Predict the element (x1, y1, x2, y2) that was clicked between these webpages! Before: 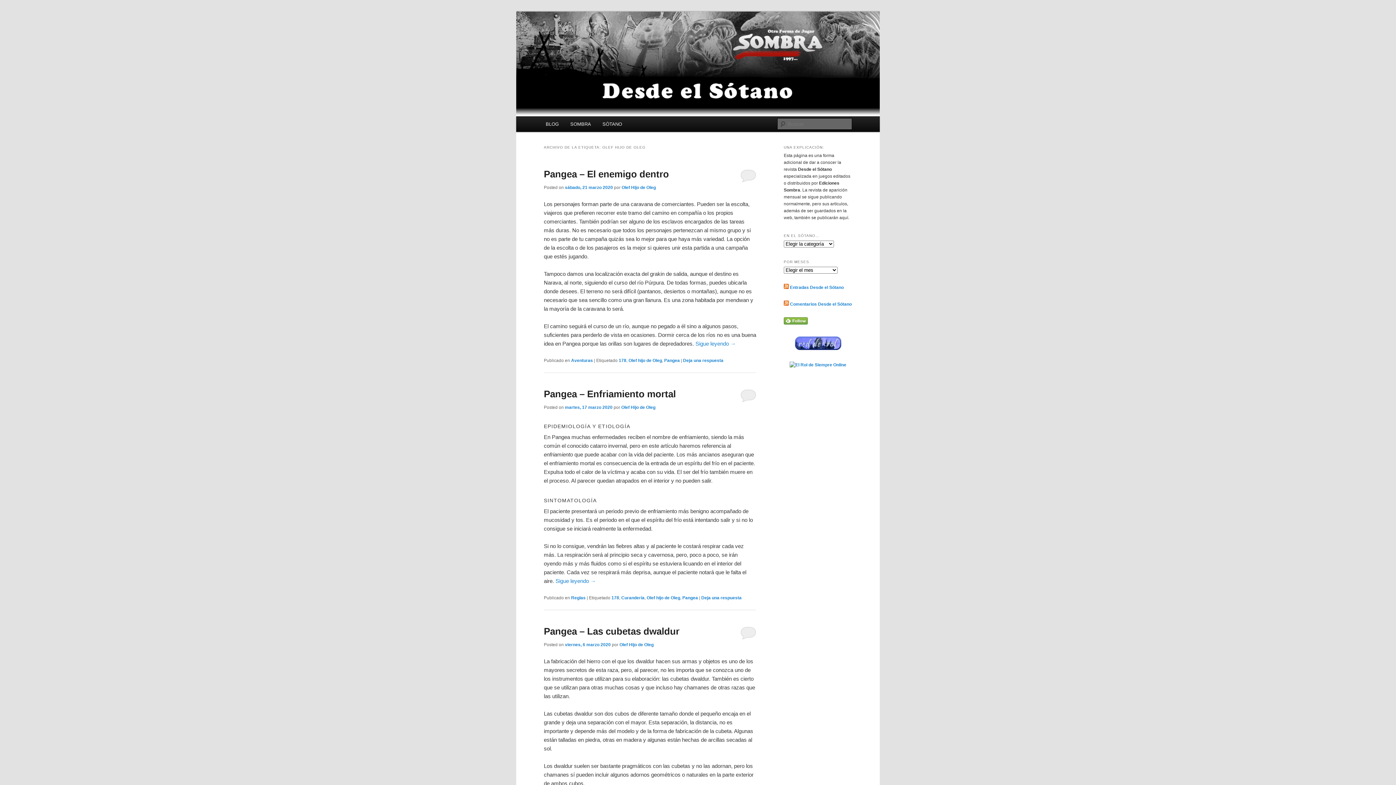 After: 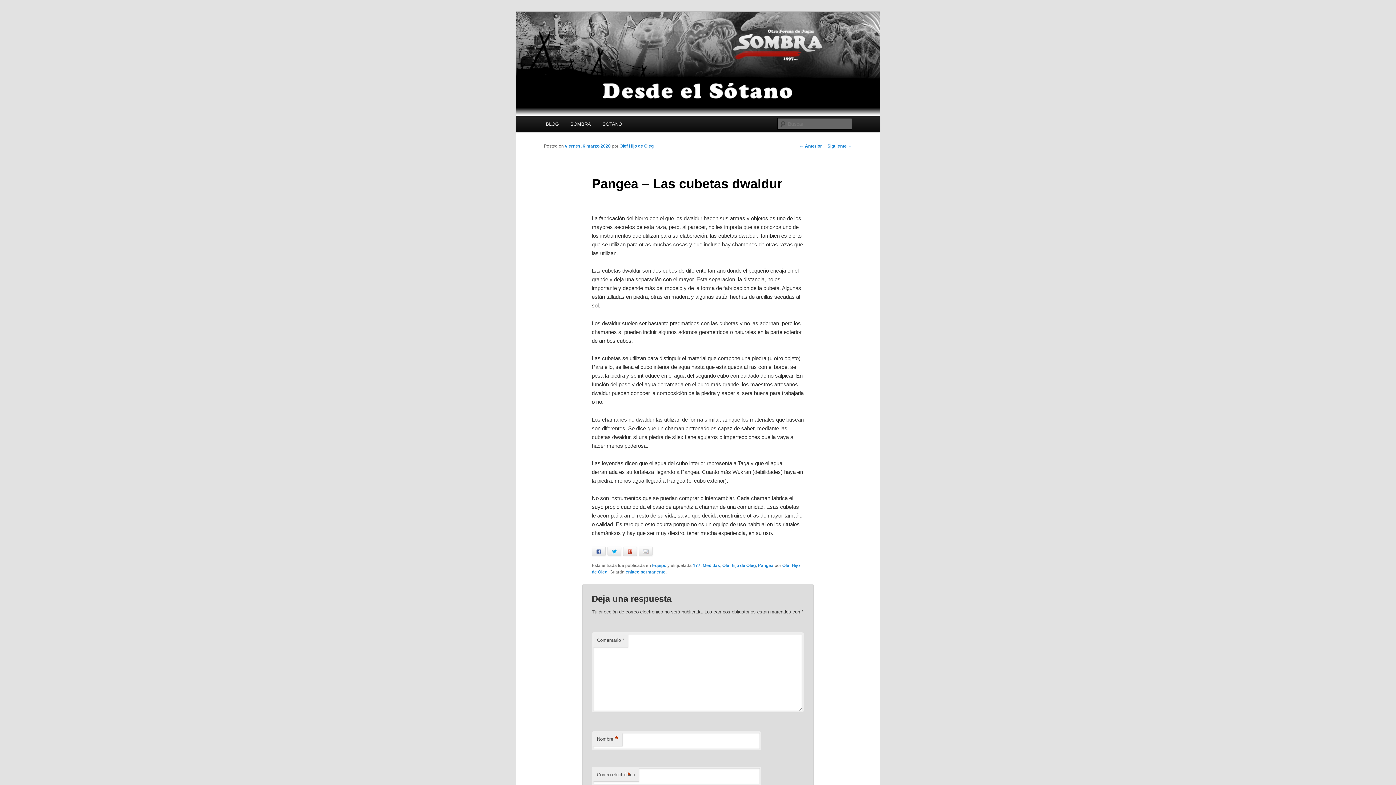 Action: bbox: (544, 626, 679, 637) label: Pangea – Las cubetas dwaldur